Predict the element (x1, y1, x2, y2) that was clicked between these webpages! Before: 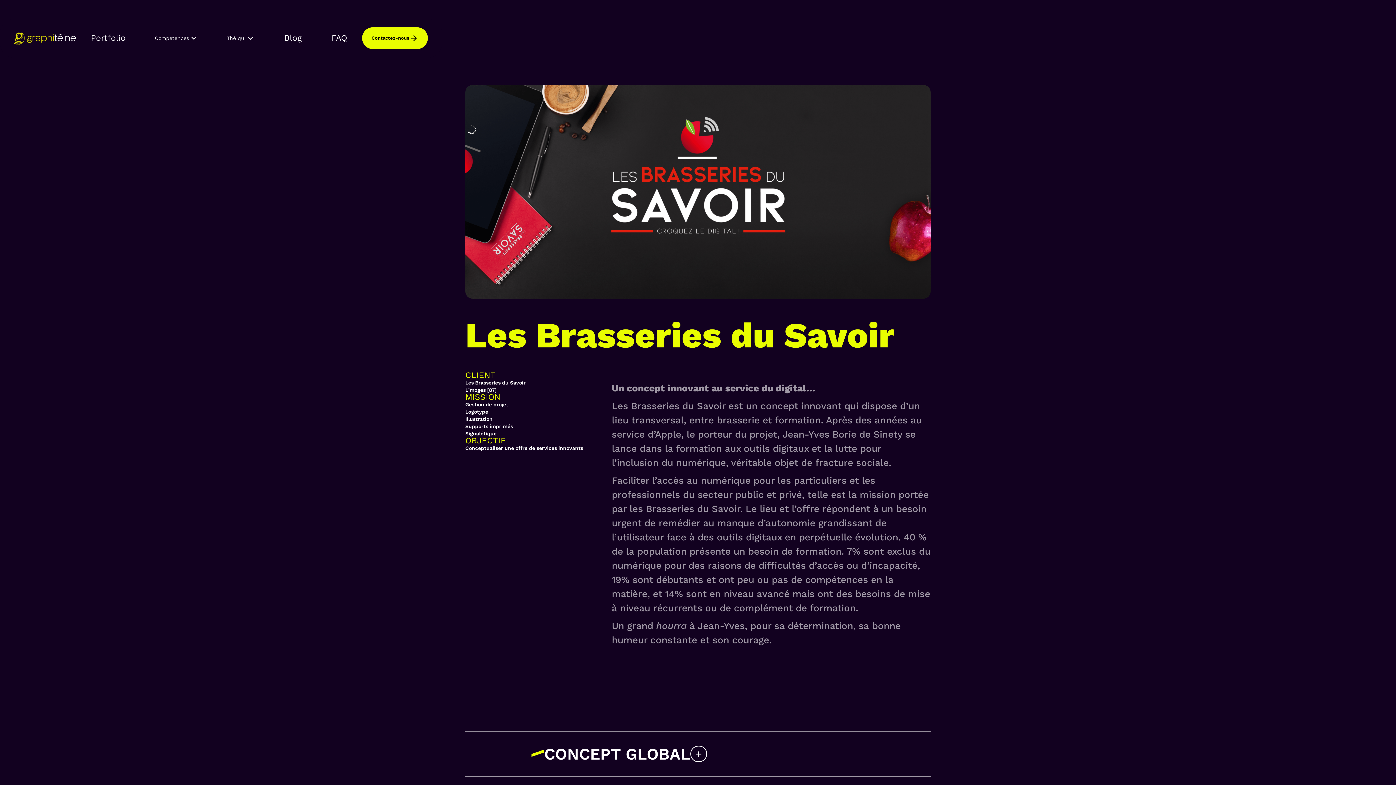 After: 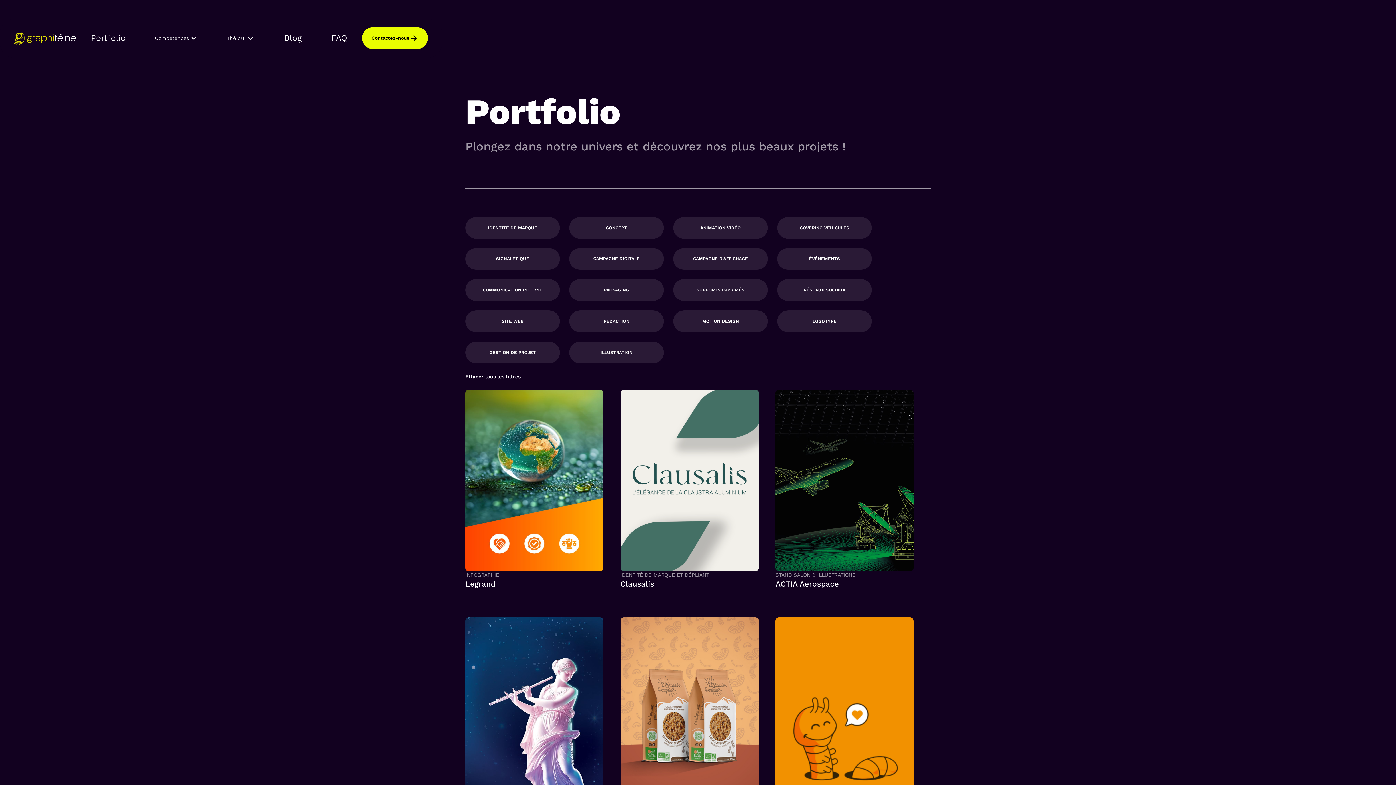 Action: bbox: (76, 29, 140, 46) label: Portfolio